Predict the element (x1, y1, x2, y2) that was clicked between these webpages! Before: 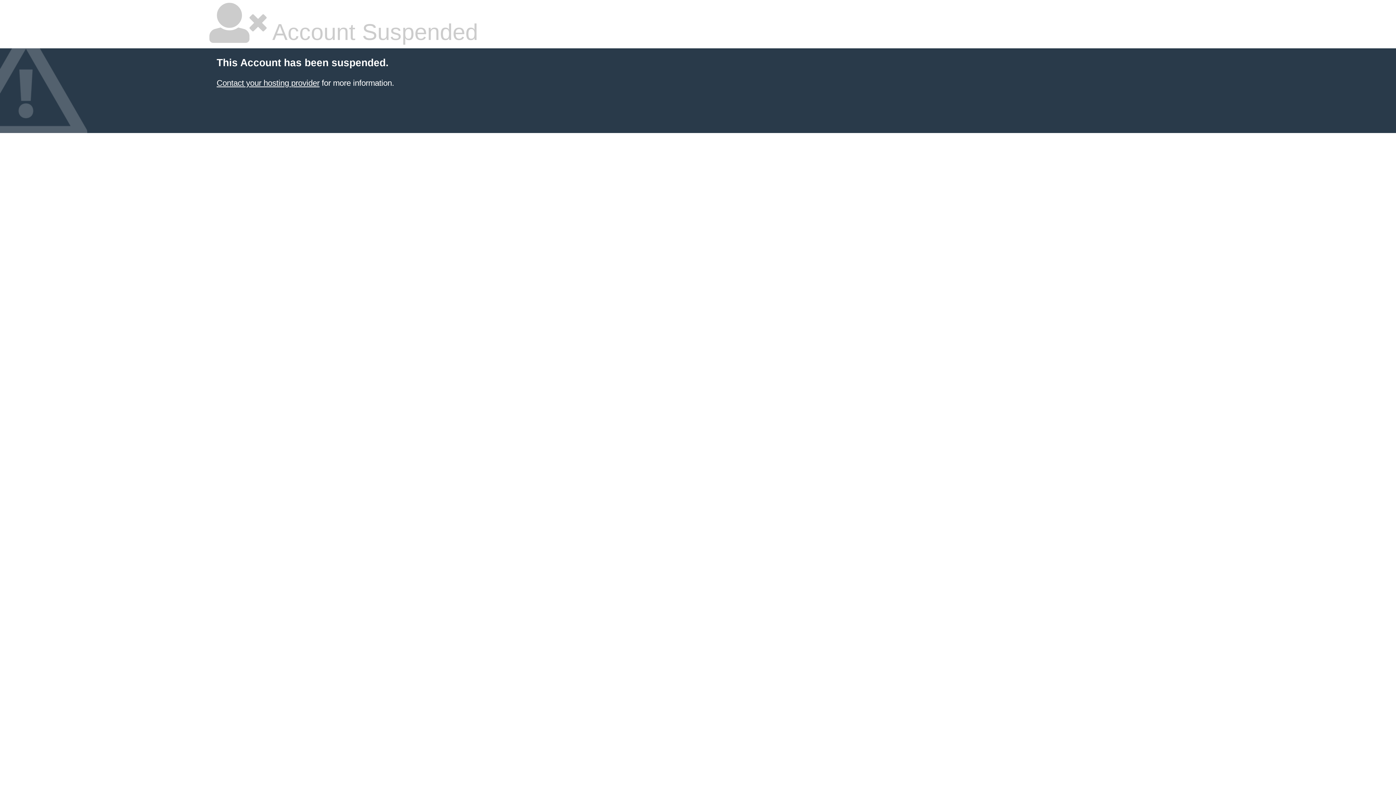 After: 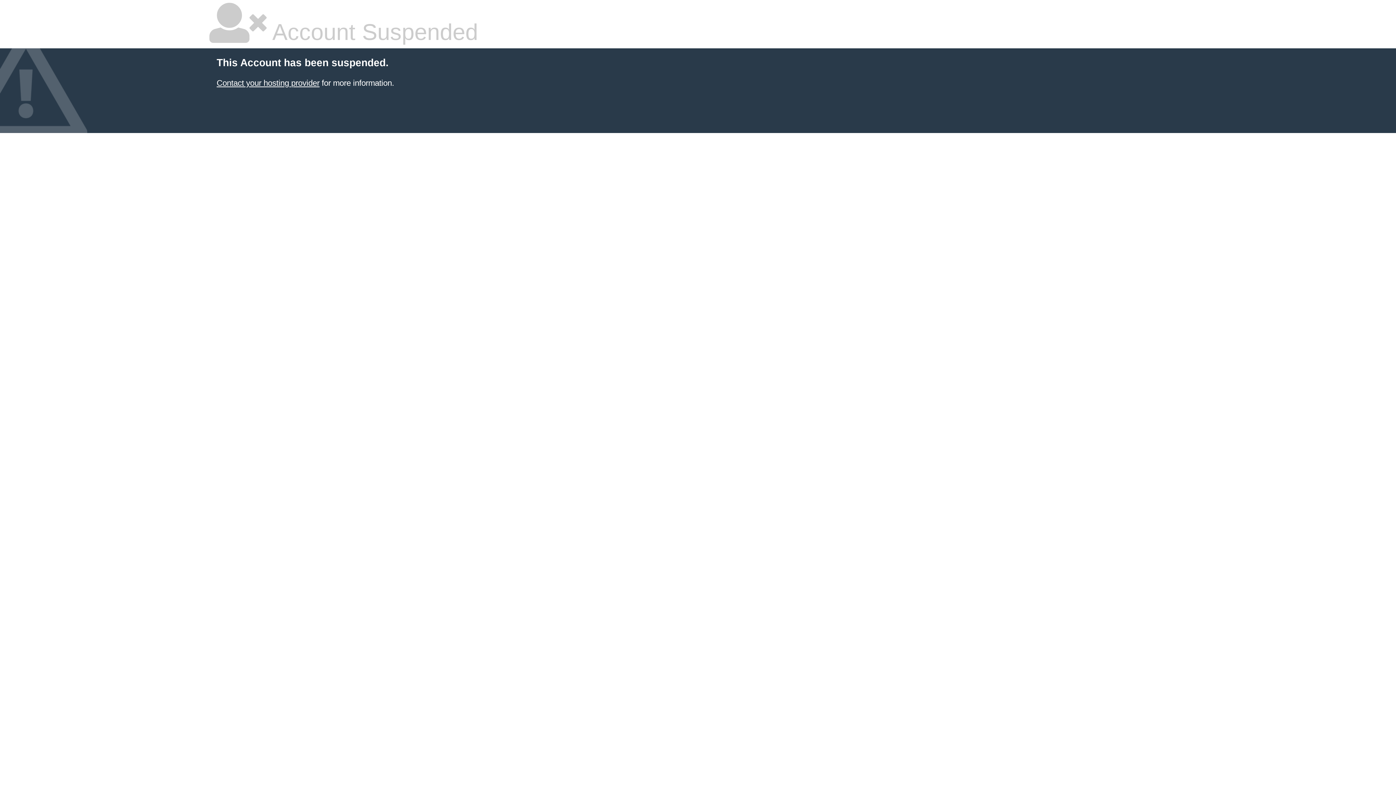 Action: bbox: (216, 78, 319, 87) label: Contact your hosting provider